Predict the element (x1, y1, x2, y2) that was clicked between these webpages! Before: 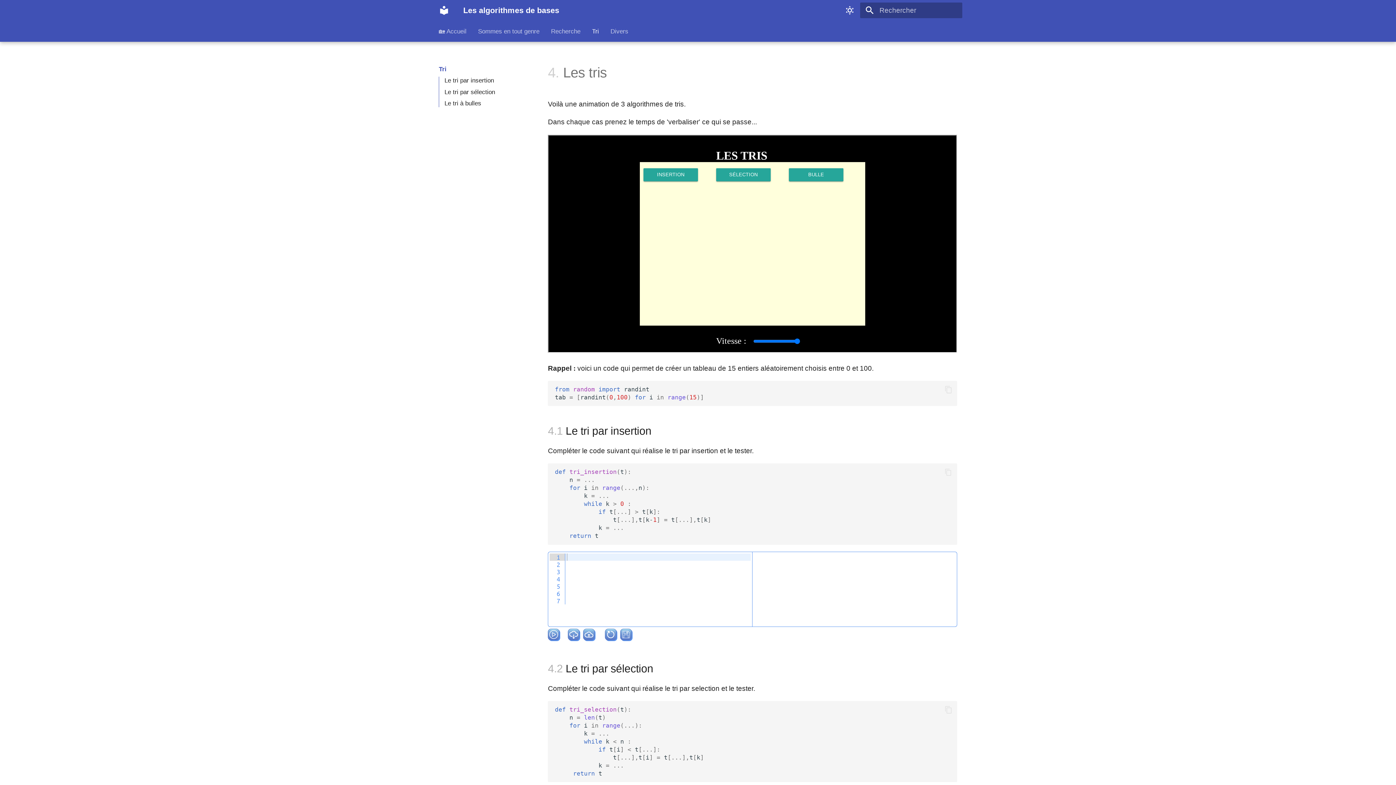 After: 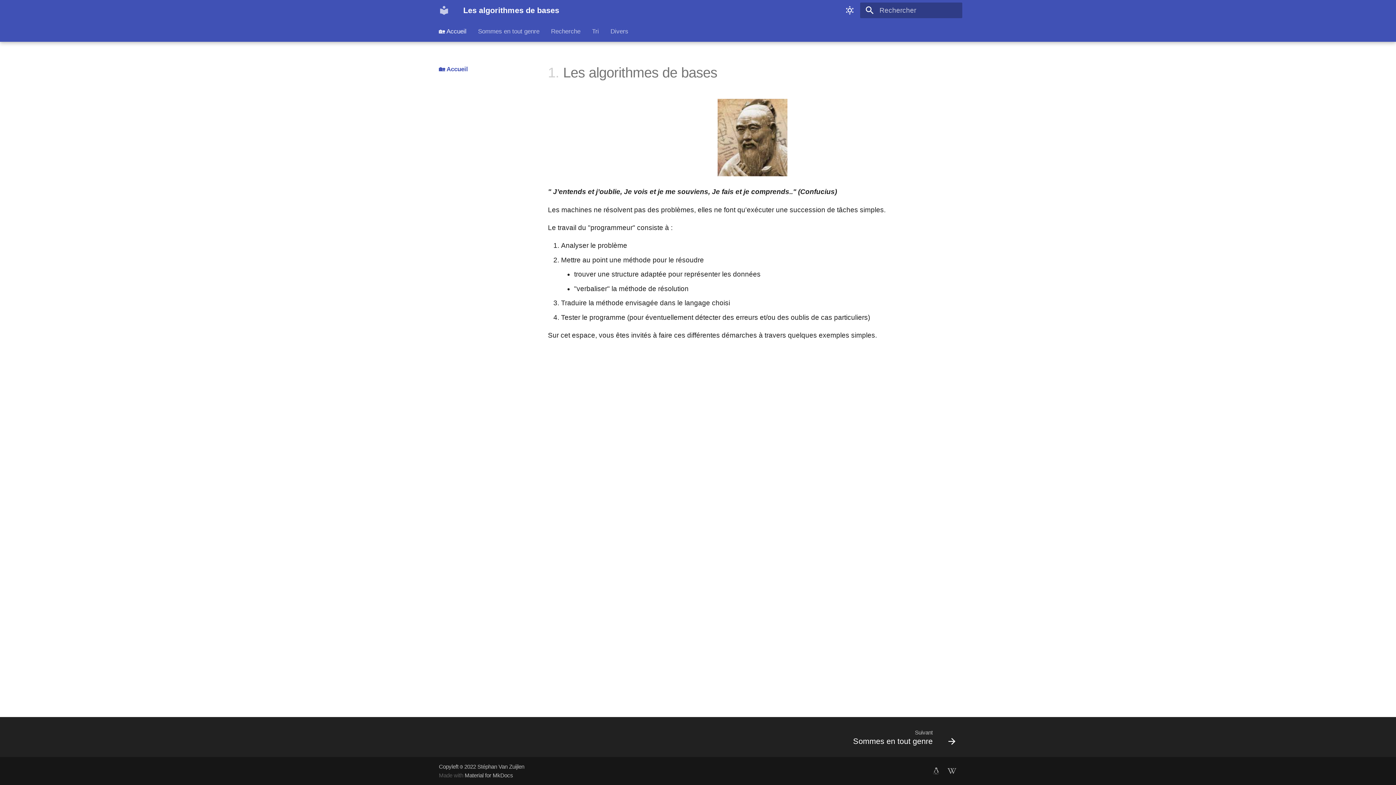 Action: label: Les algorithmes de bases bbox: (435, 1, 452, 19)